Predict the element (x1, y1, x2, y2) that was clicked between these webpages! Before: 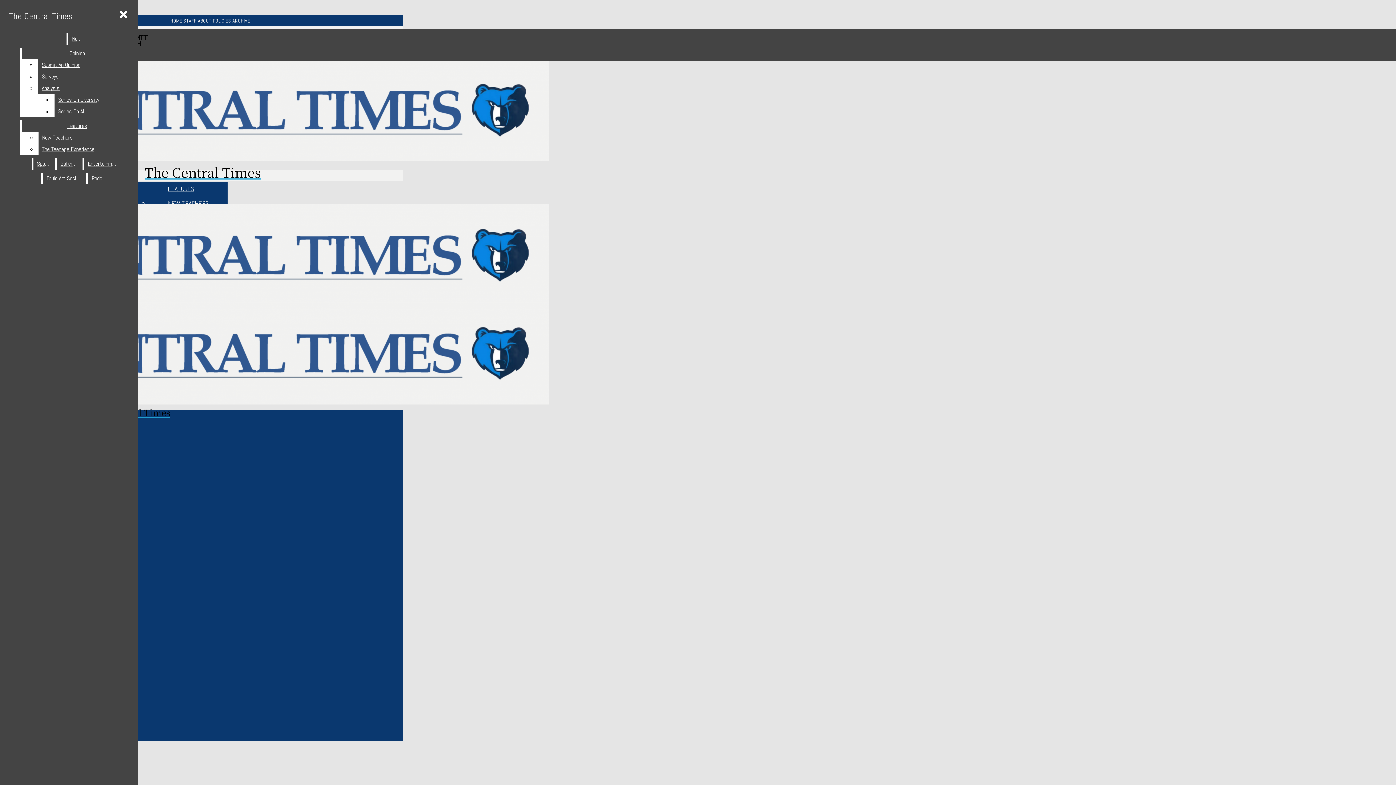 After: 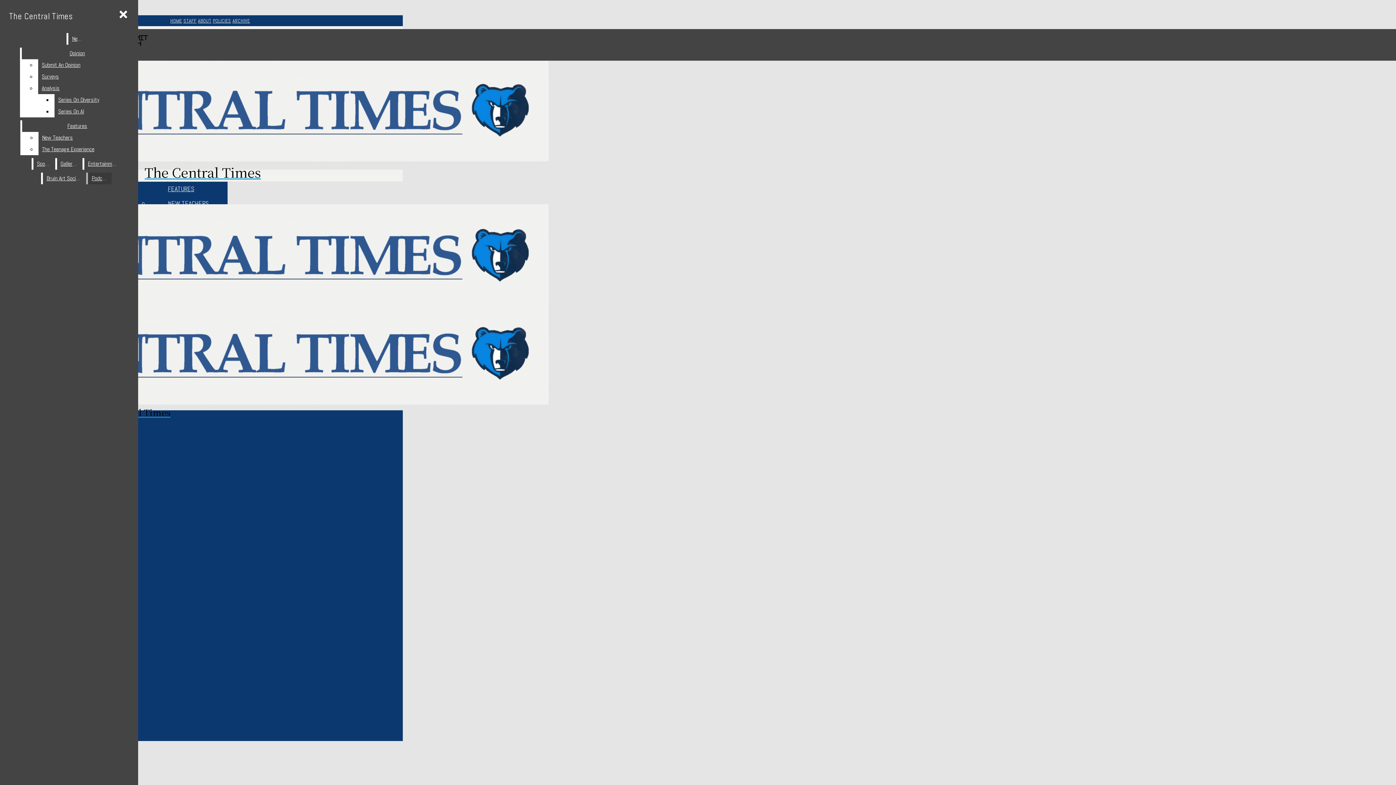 Action: bbox: (54, 94, 132, 105) label: Series On Diversity